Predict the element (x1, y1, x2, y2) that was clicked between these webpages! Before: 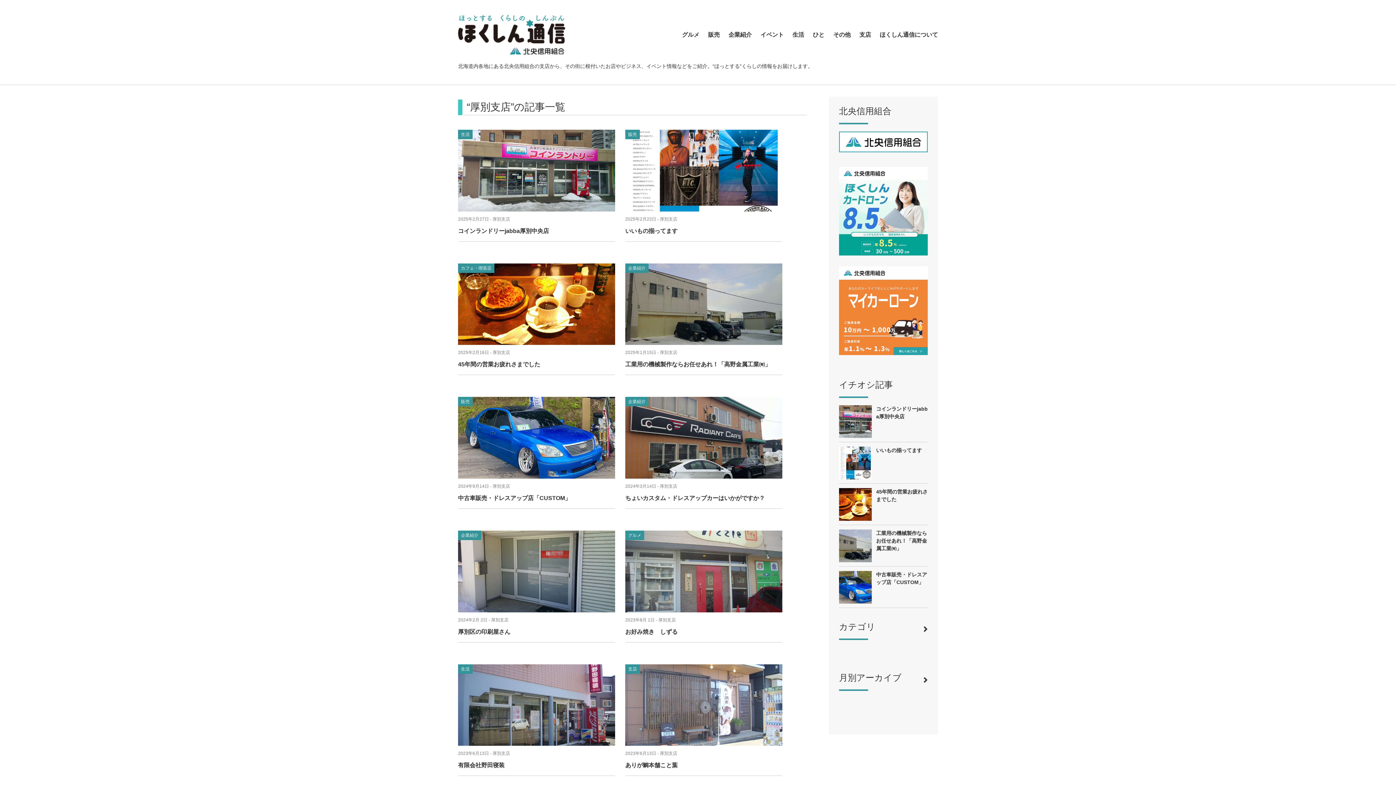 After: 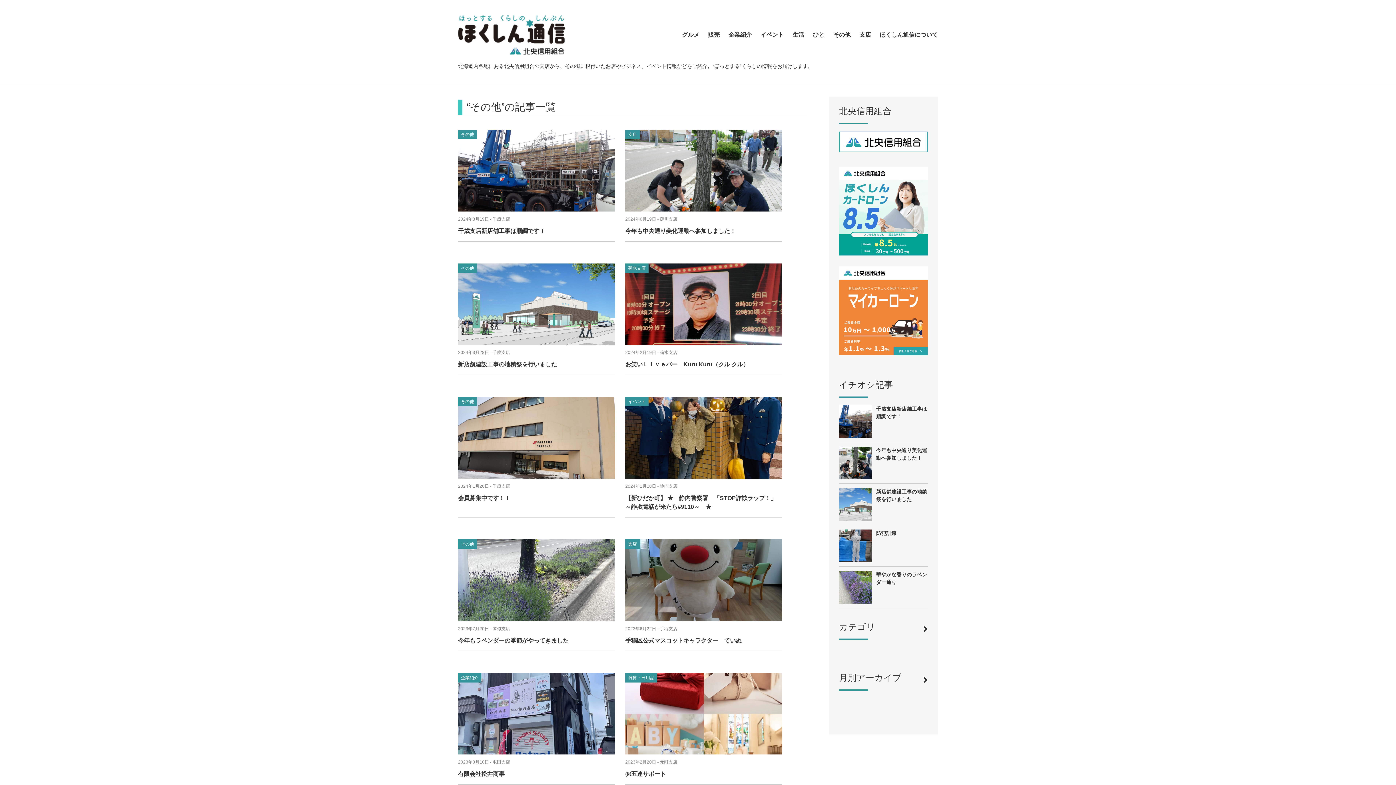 Action: bbox: (833, 31, 850, 37) label: その他